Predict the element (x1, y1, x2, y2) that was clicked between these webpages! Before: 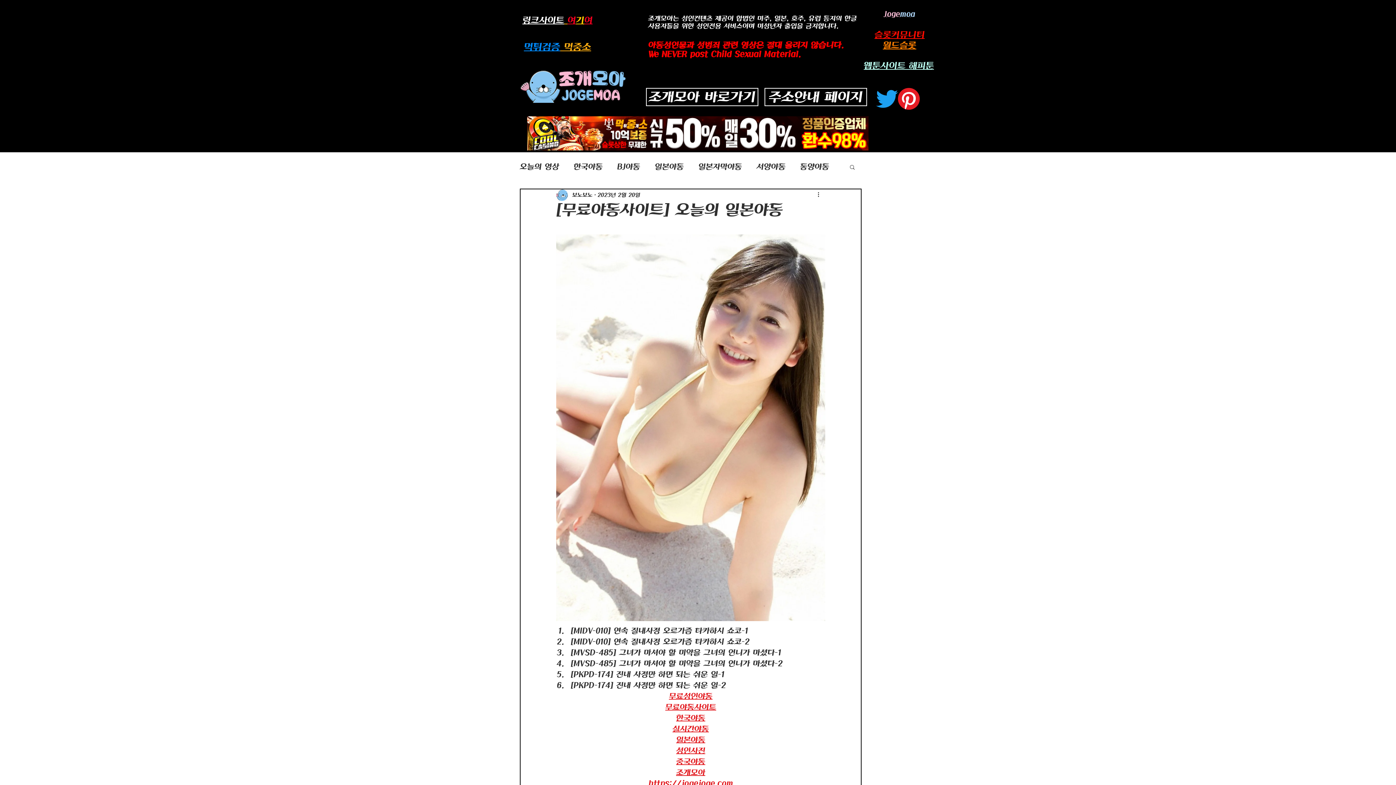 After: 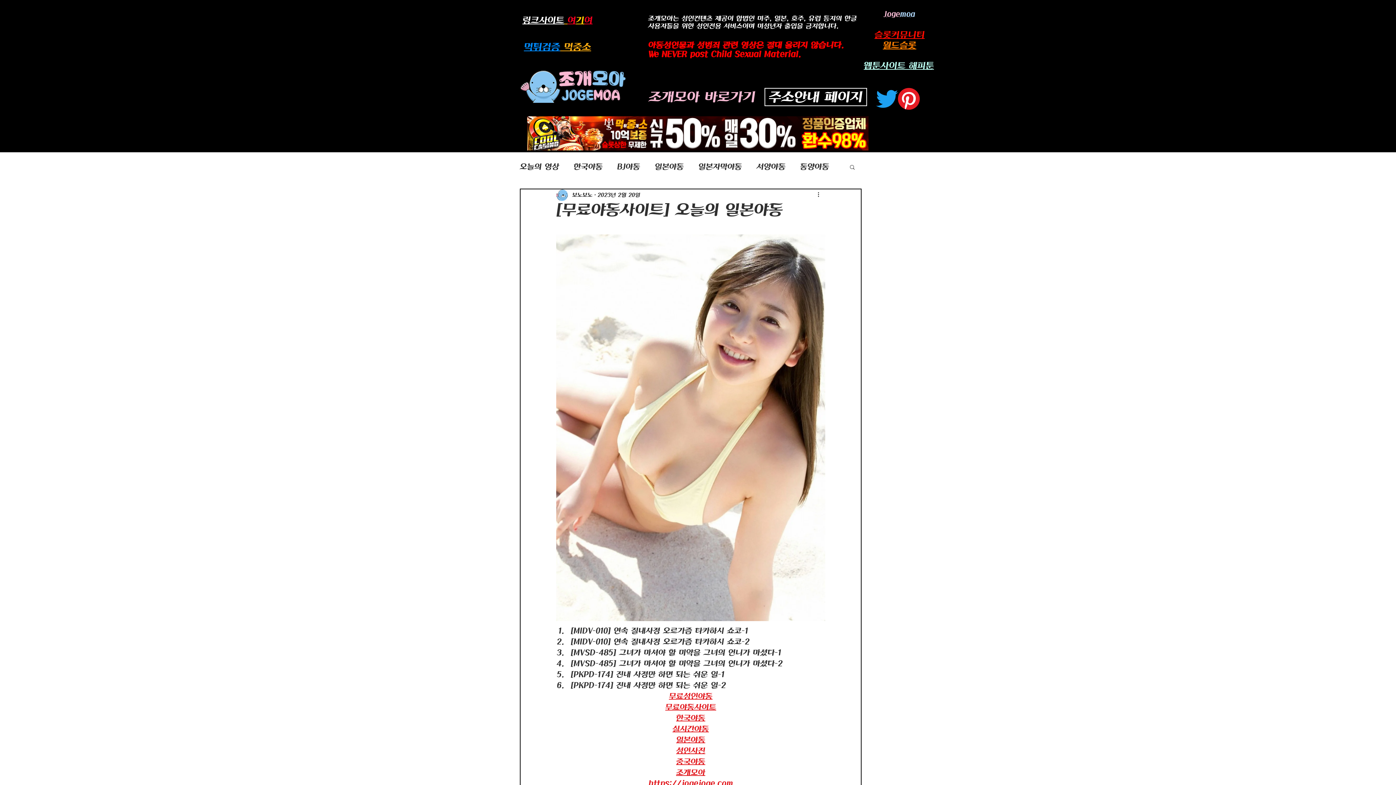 Action: label: 조개모아 바로가기 bbox: (646, 88, 758, 106)